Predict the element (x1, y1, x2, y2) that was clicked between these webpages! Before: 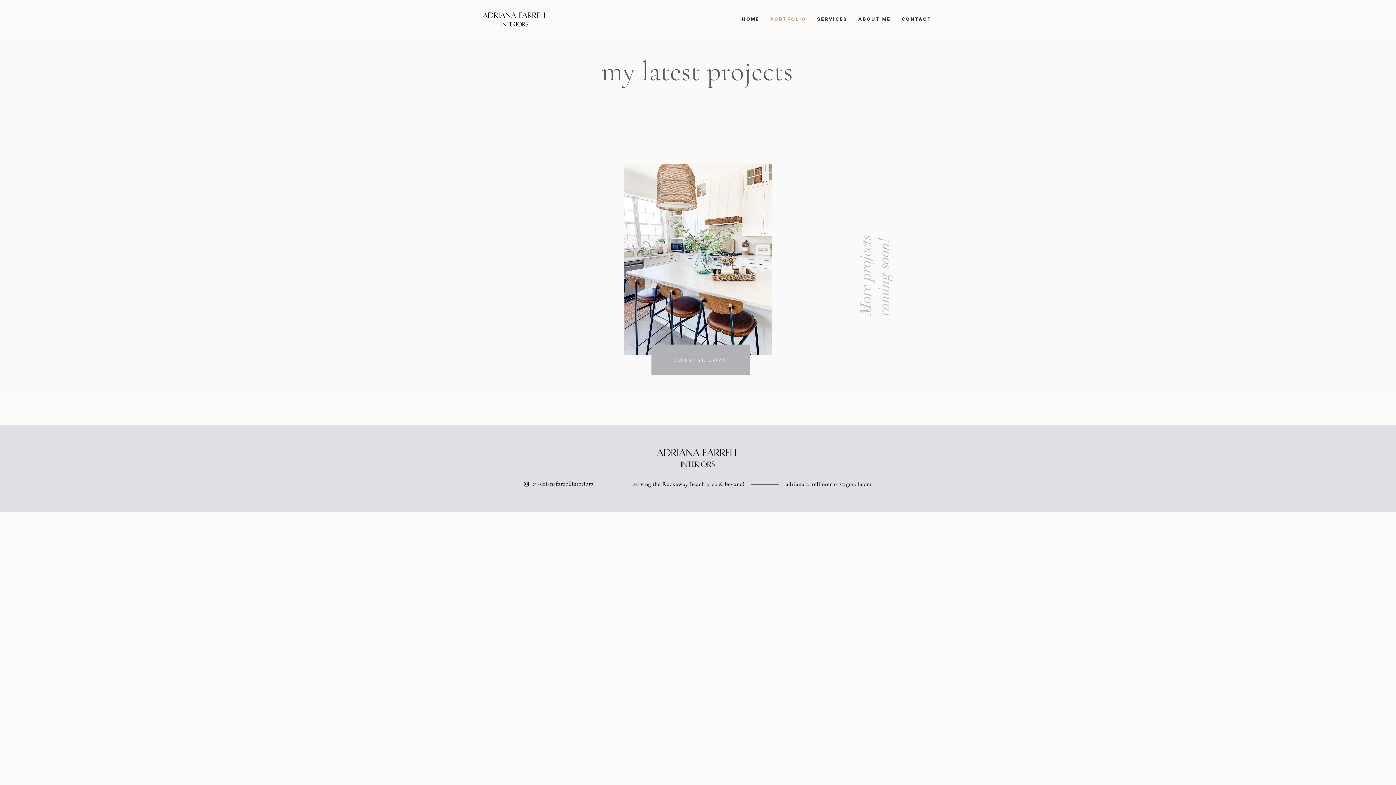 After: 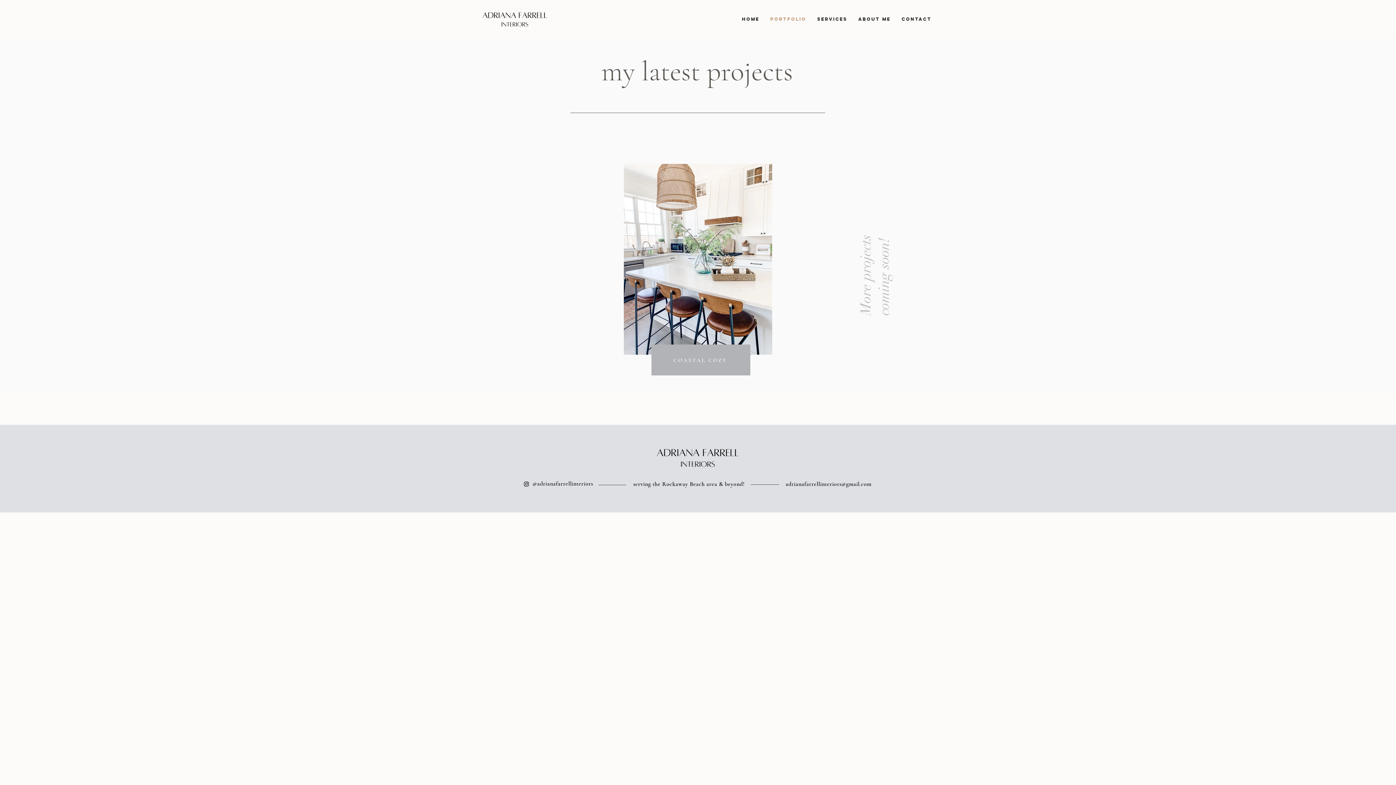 Action: bbox: (624, 164, 772, 354)